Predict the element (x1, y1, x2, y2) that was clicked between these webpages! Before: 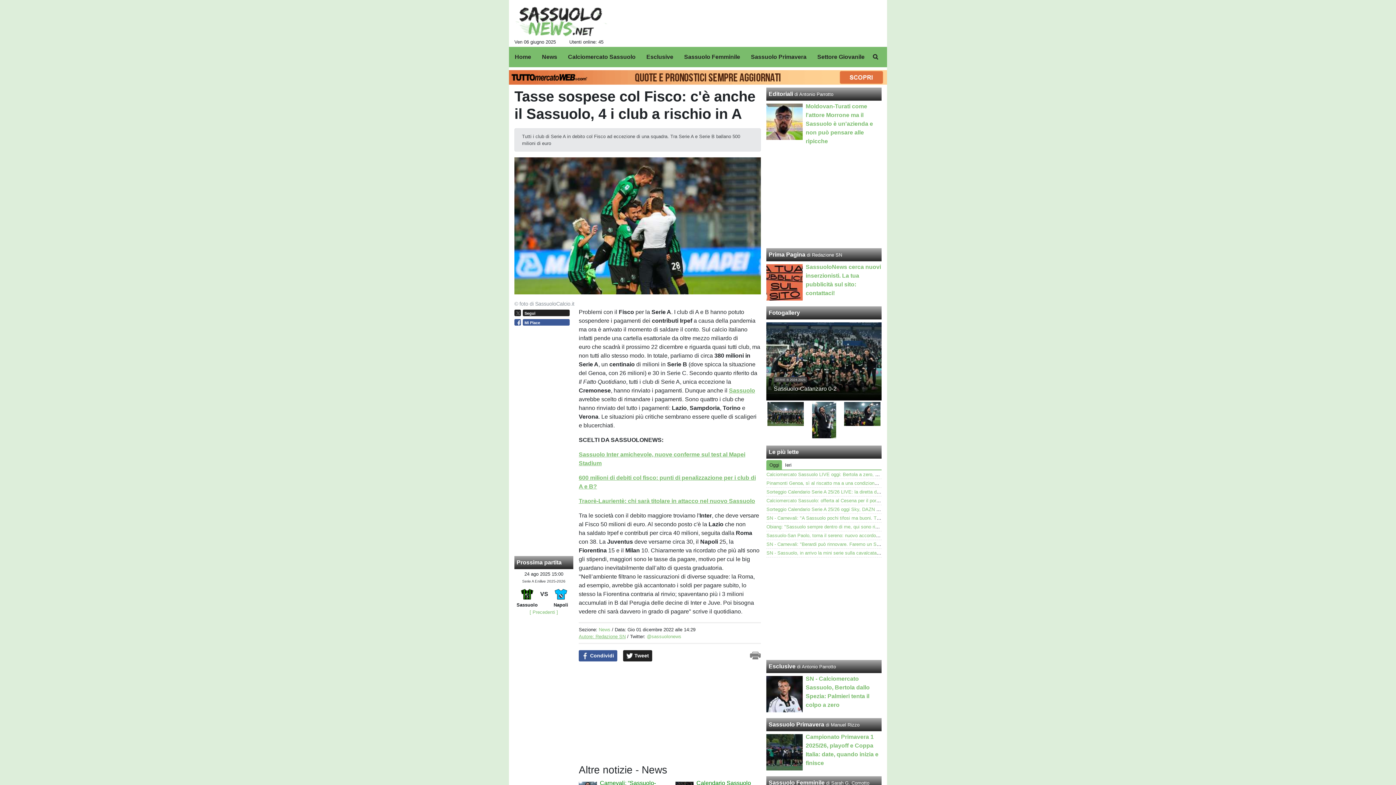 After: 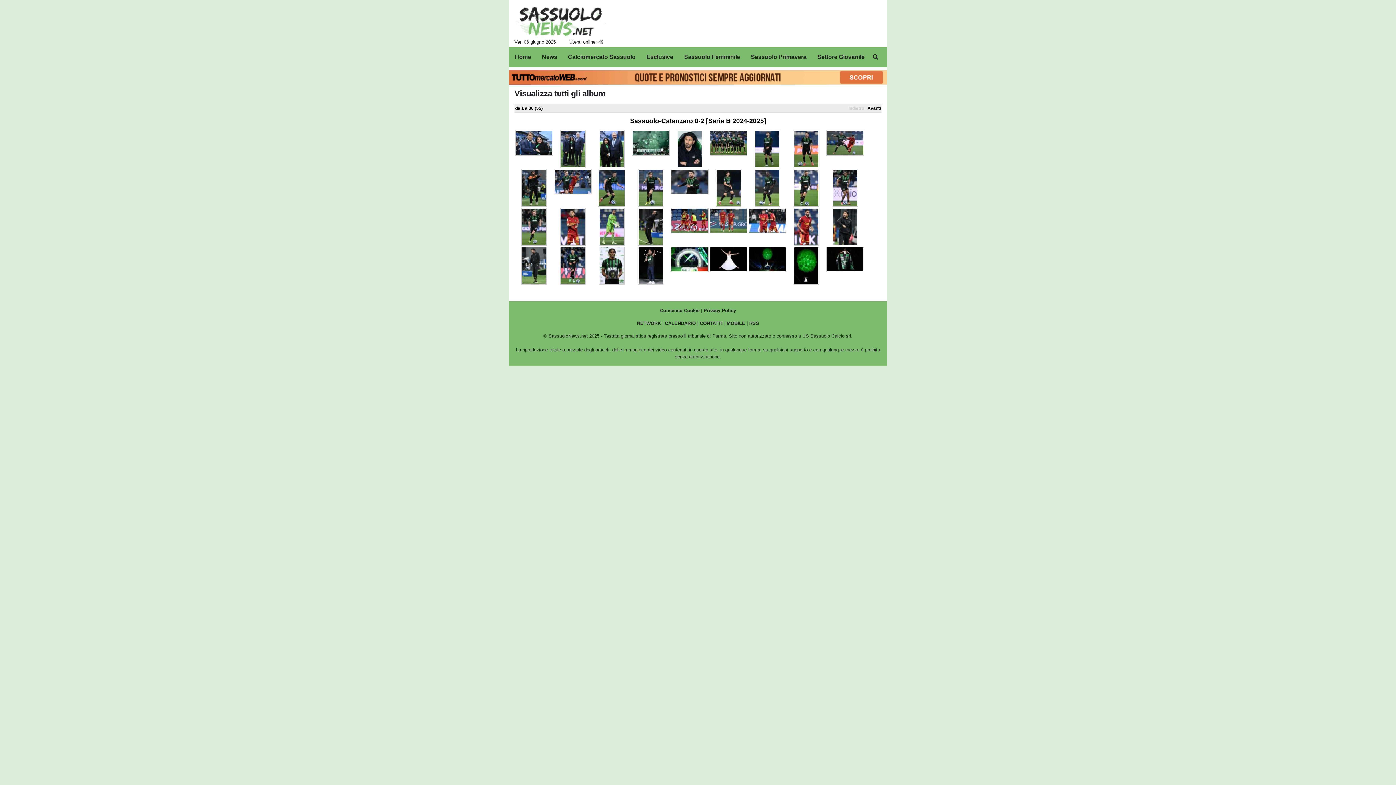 Action: bbox: (766, 322, 881, 399)